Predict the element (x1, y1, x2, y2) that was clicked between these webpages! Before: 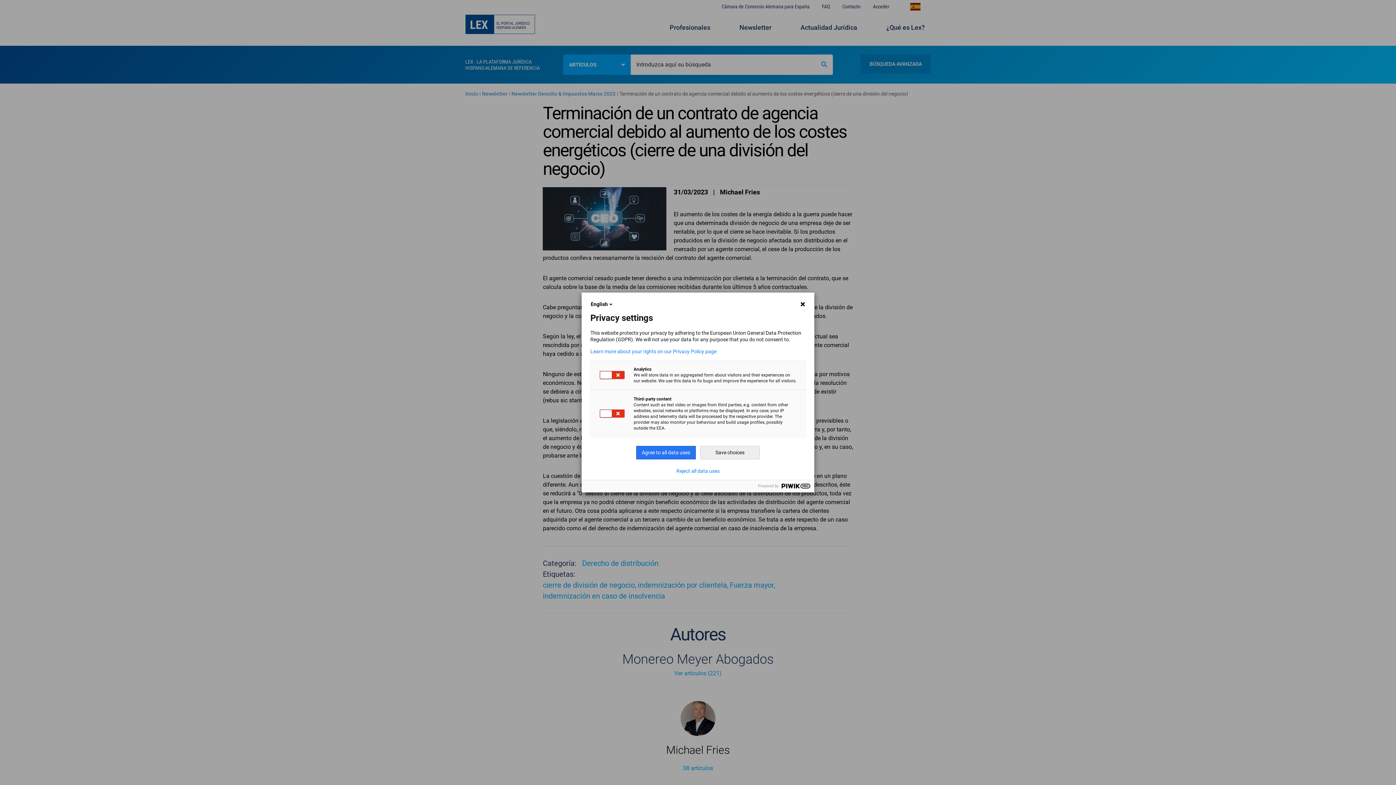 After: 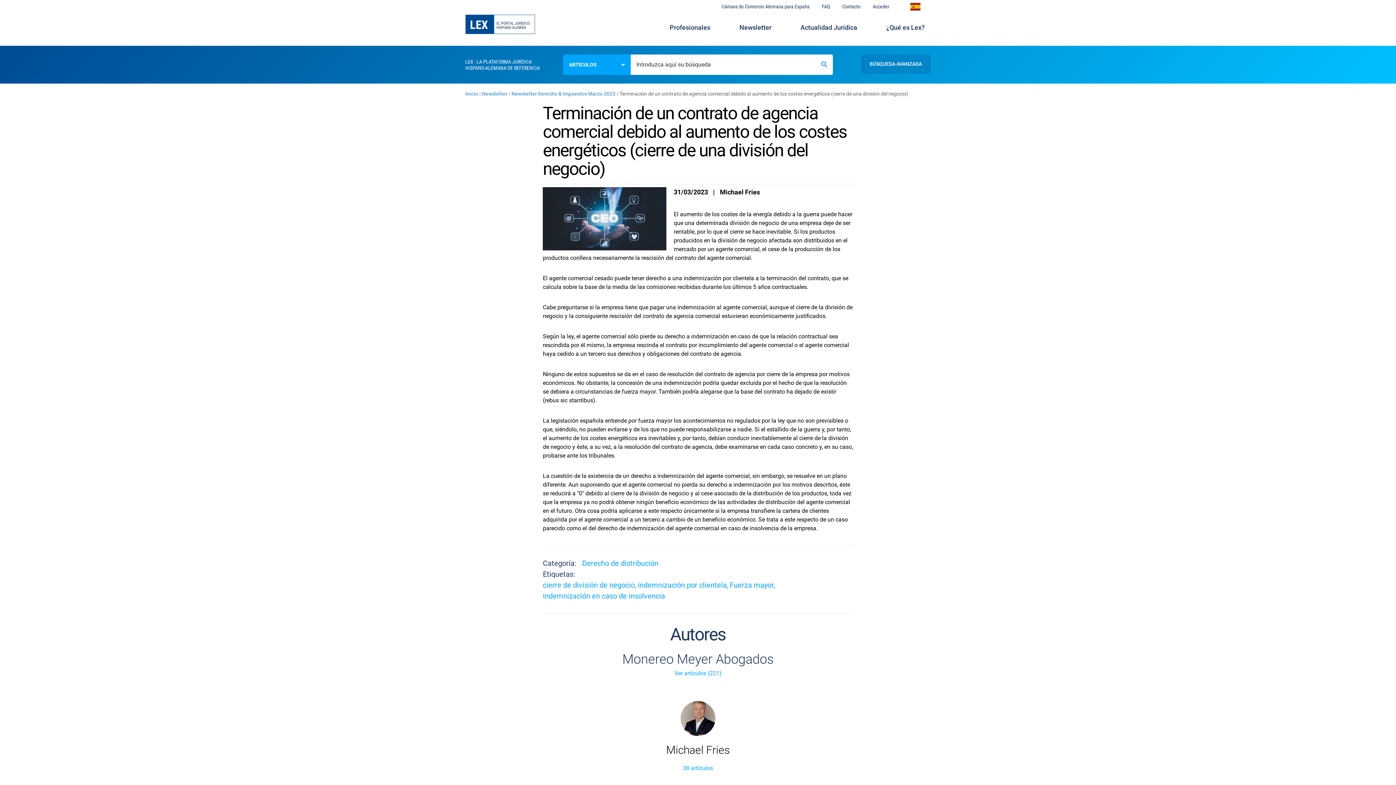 Action: label: Reject all data uses bbox: (676, 468, 719, 474)